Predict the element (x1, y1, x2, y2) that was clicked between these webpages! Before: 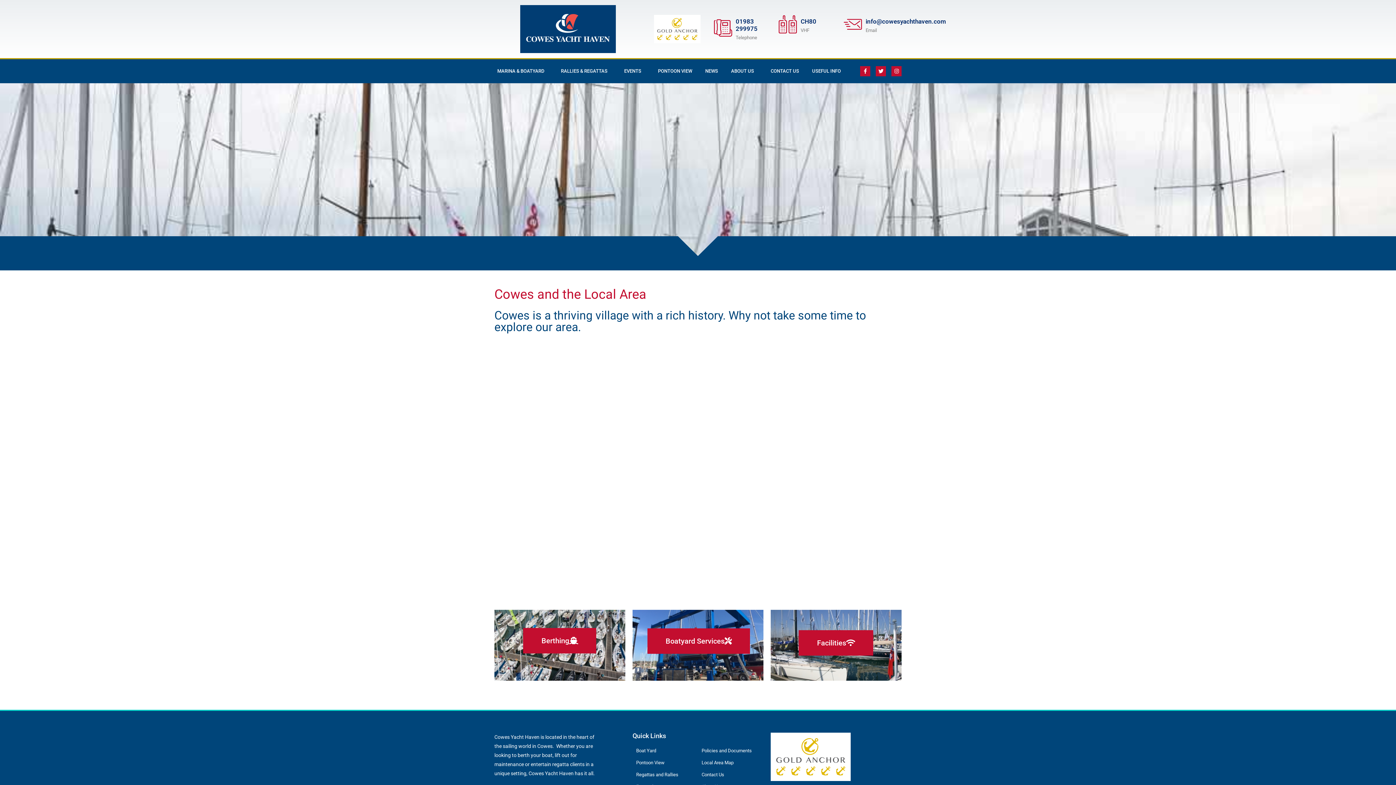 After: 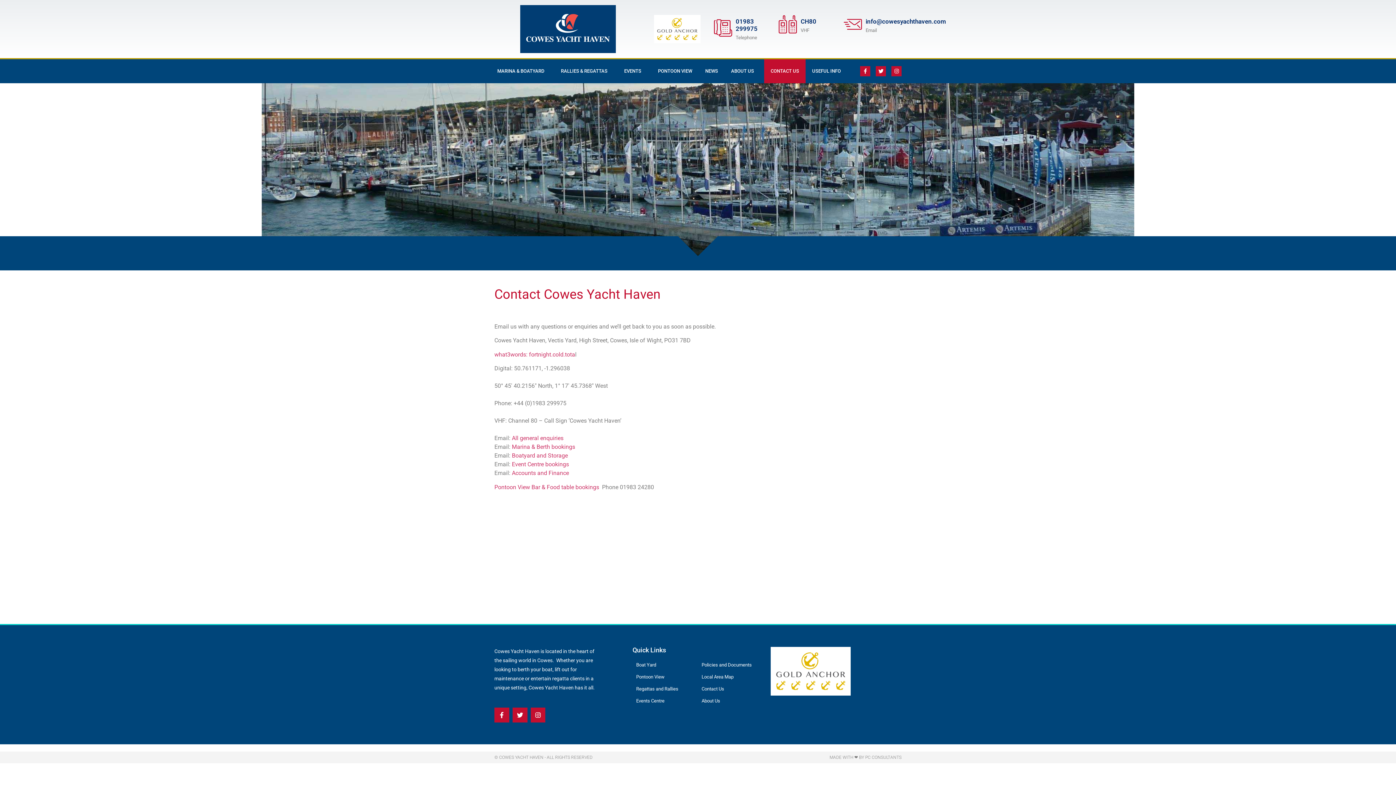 Action: bbox: (865, 17, 946, 25) label: info@cowesyachthaven.com